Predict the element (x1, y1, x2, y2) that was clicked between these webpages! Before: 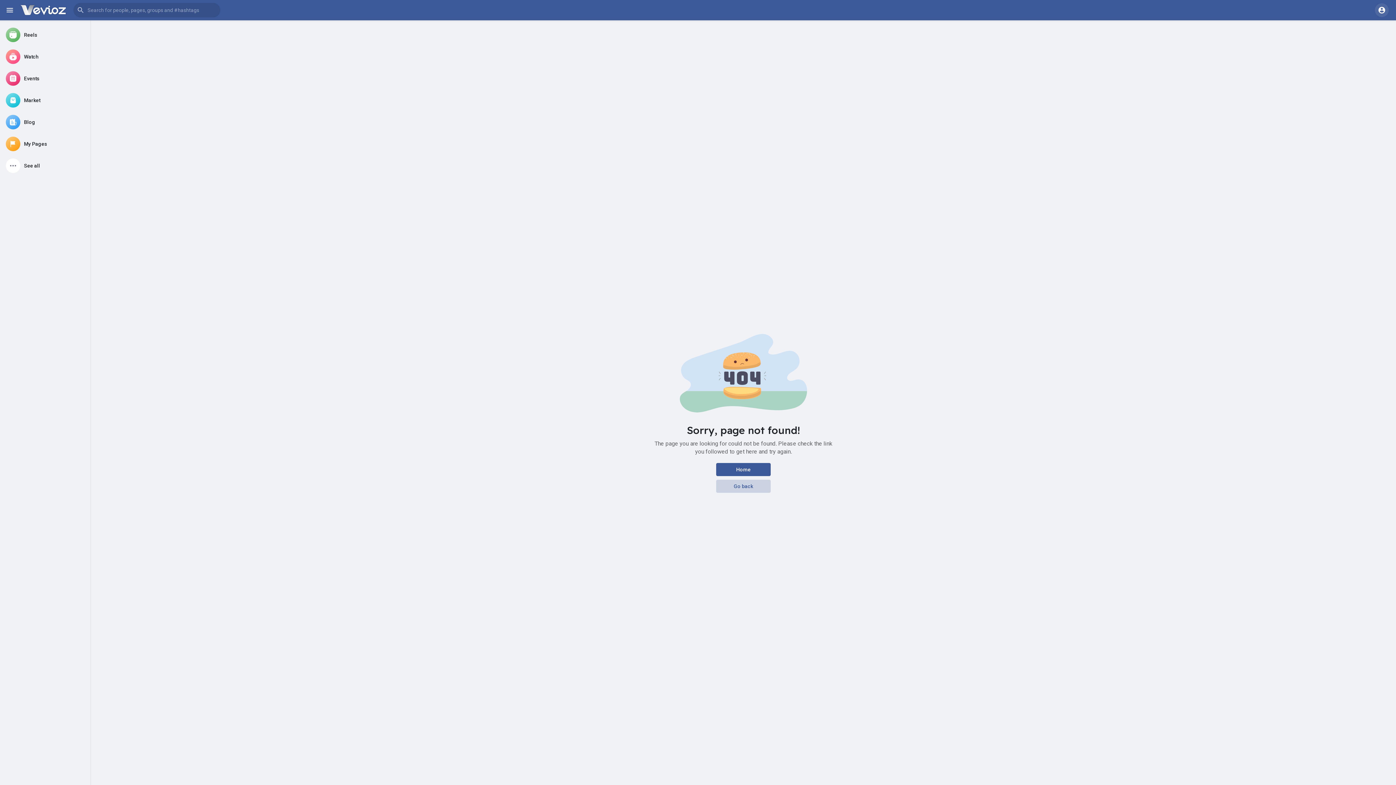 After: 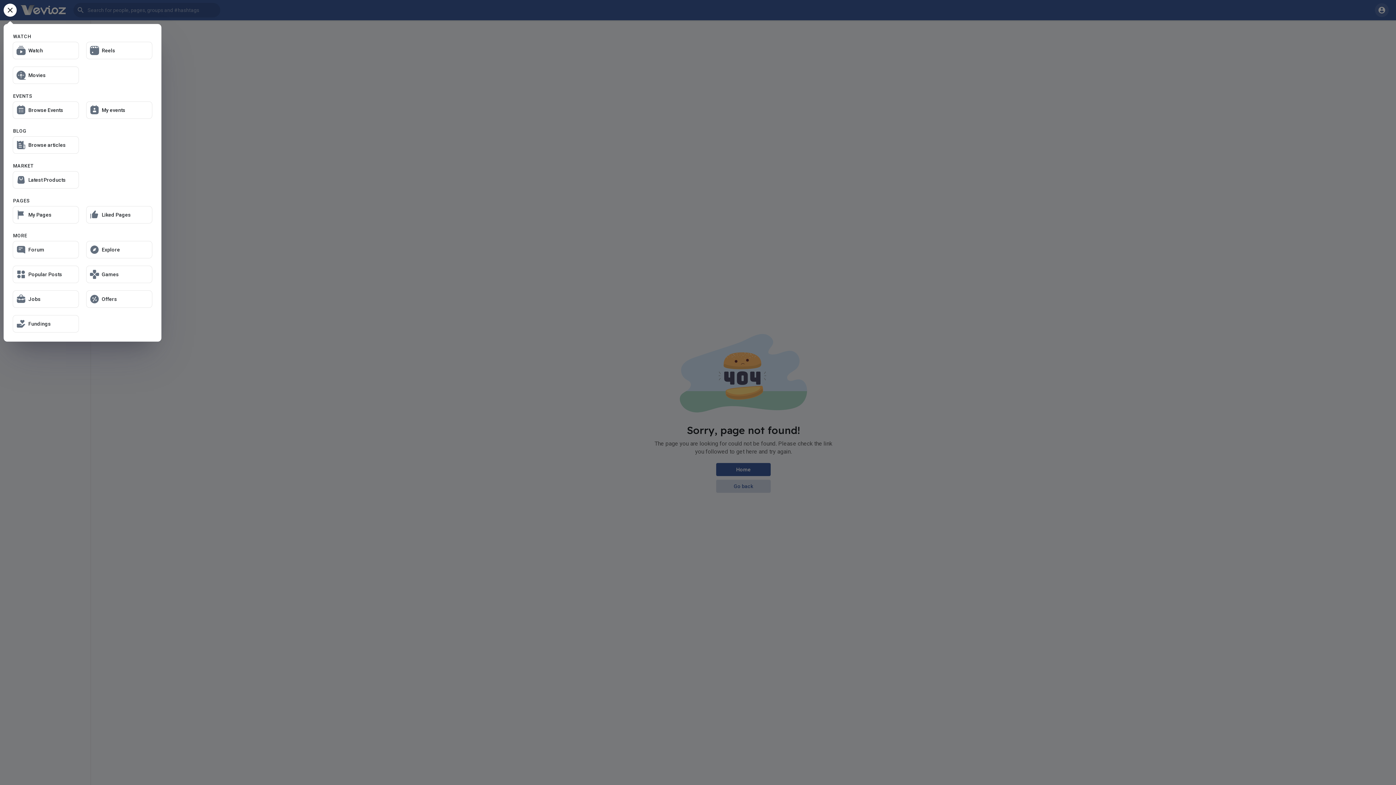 Action: bbox: (2, 155, 87, 176) label: See all